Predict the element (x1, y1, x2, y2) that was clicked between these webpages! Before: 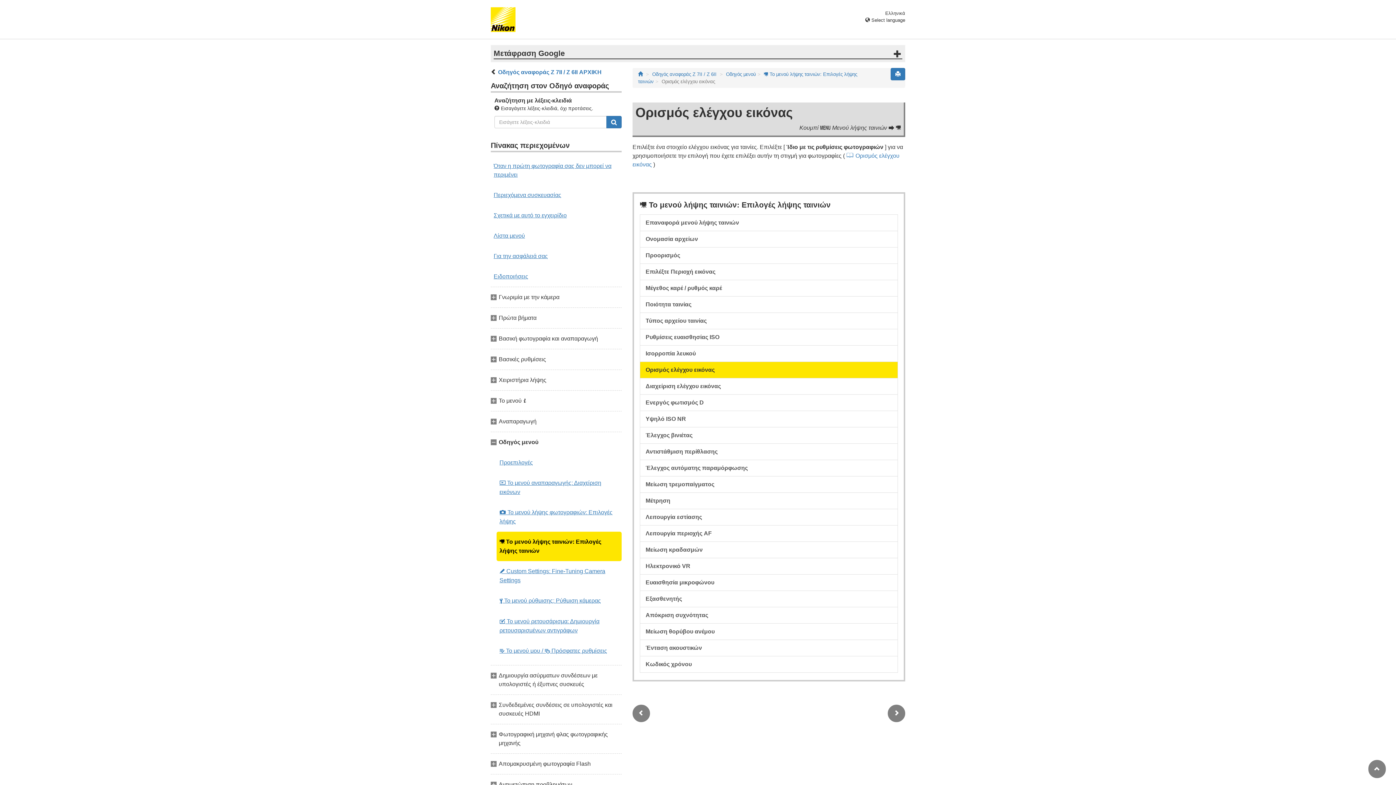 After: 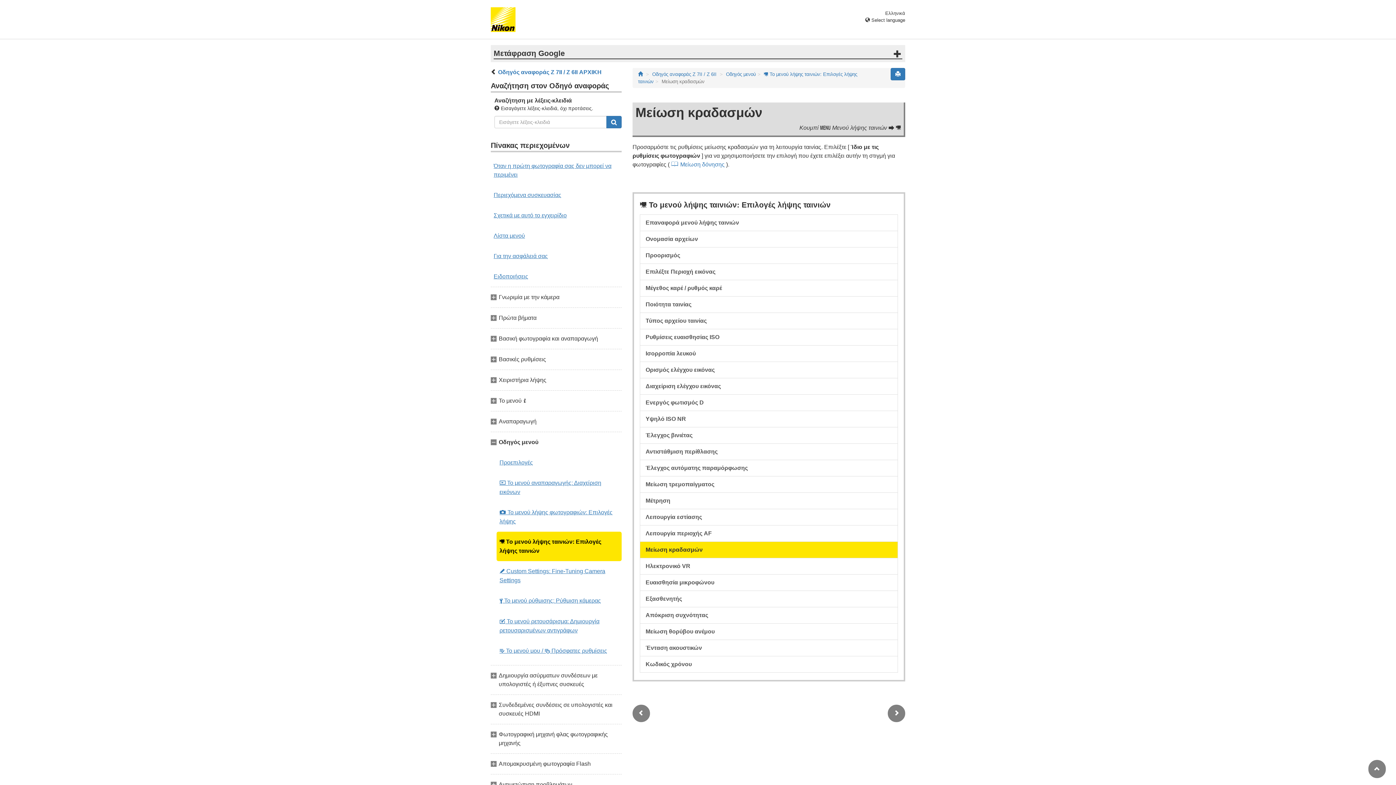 Action: label: Μείωση κραδασμών bbox: (640, 541, 898, 558)